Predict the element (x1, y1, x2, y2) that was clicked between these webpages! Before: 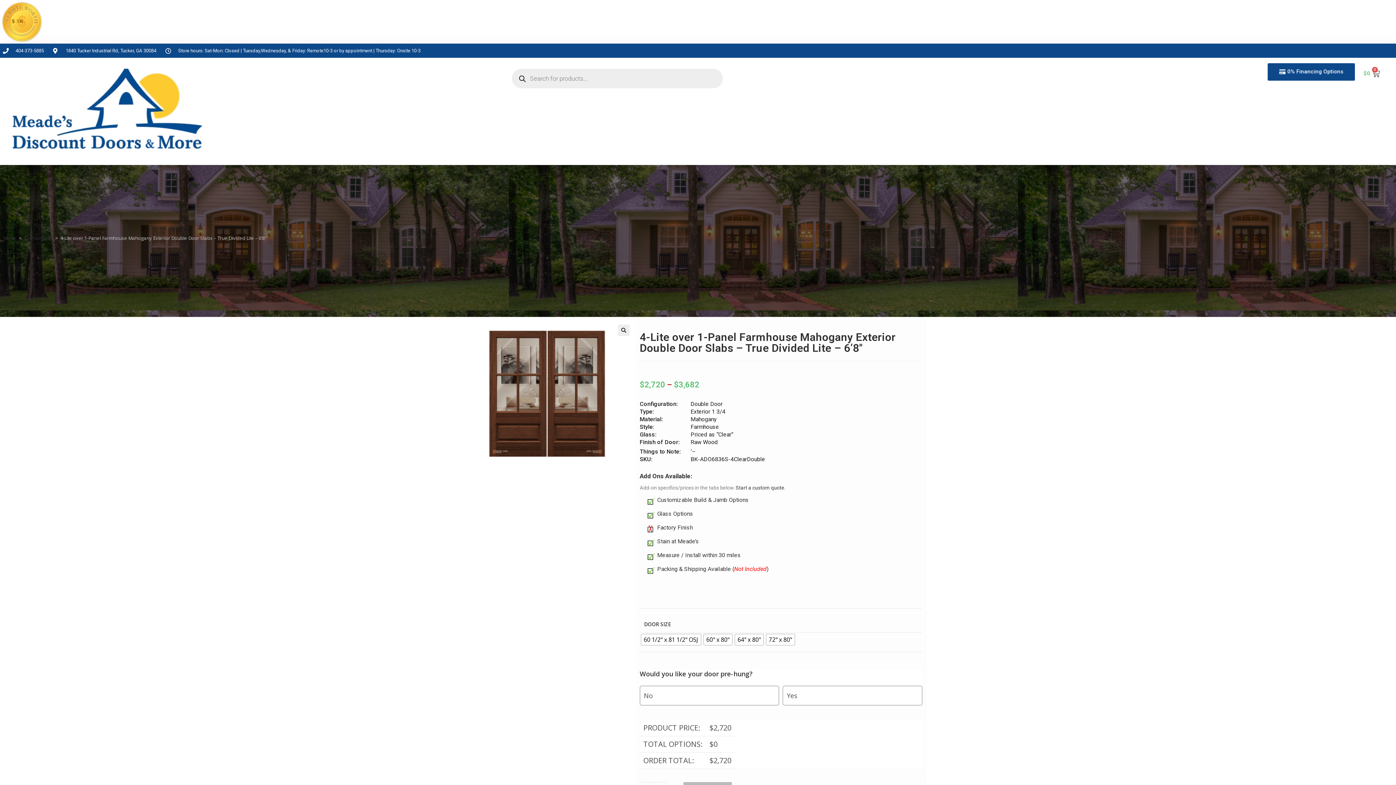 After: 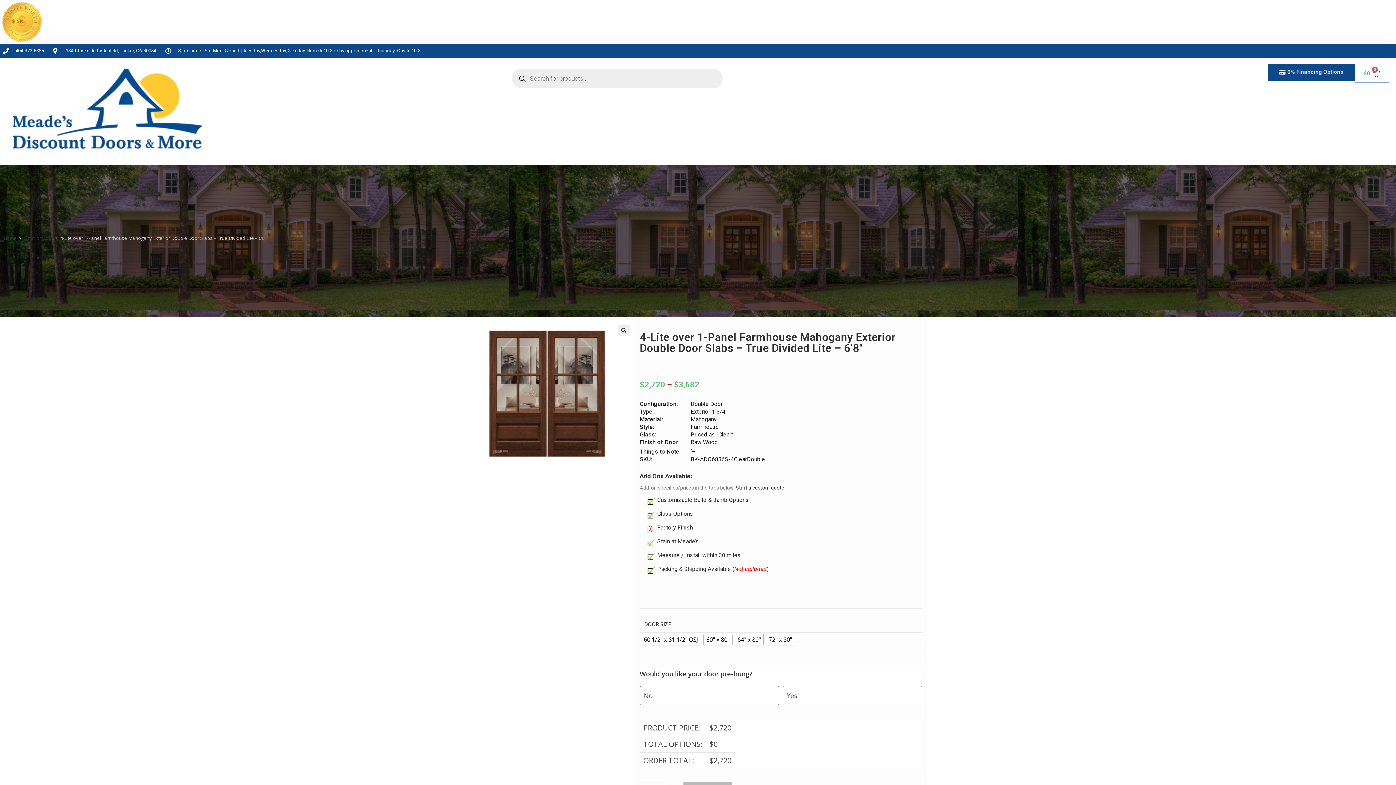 Action: bbox: (1355, 65, 1389, 82) label: $0
0
Cart